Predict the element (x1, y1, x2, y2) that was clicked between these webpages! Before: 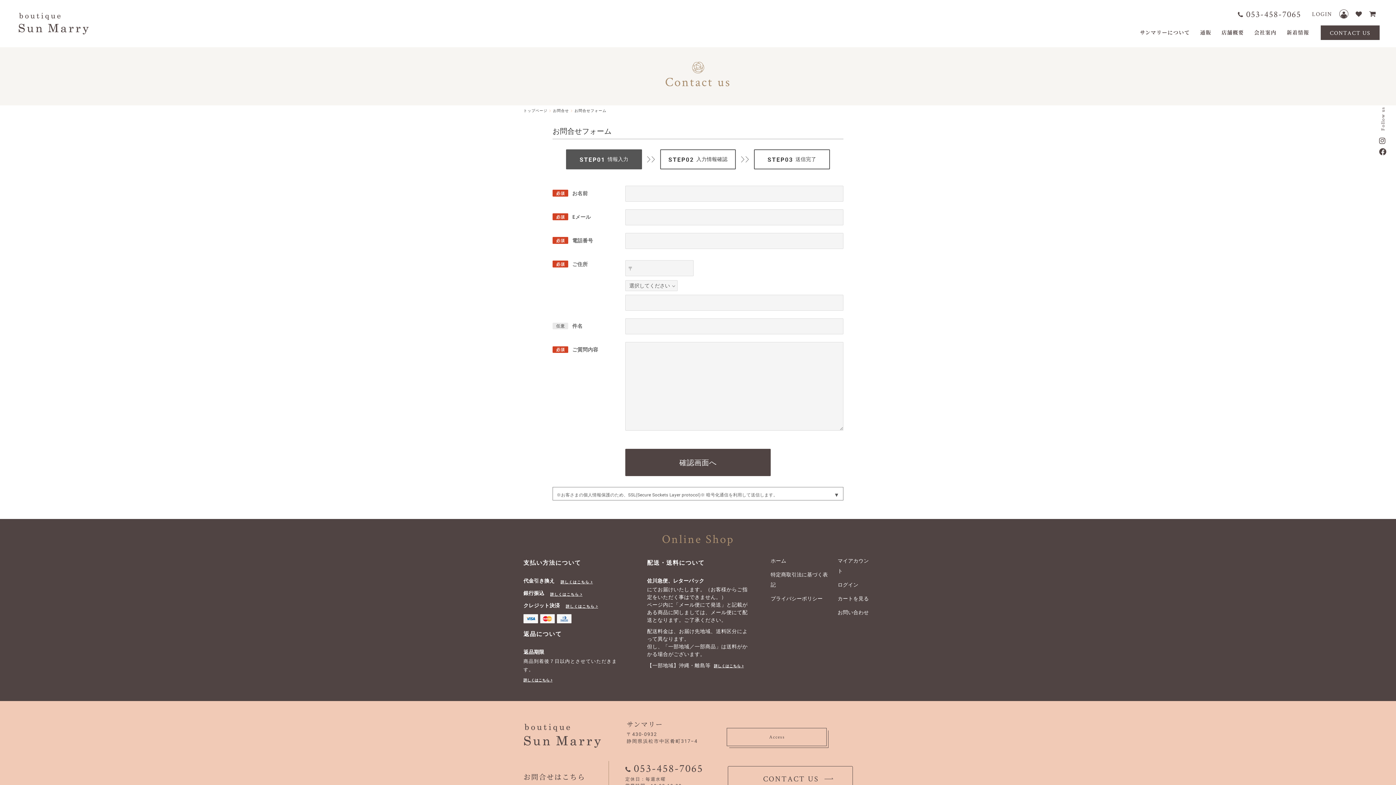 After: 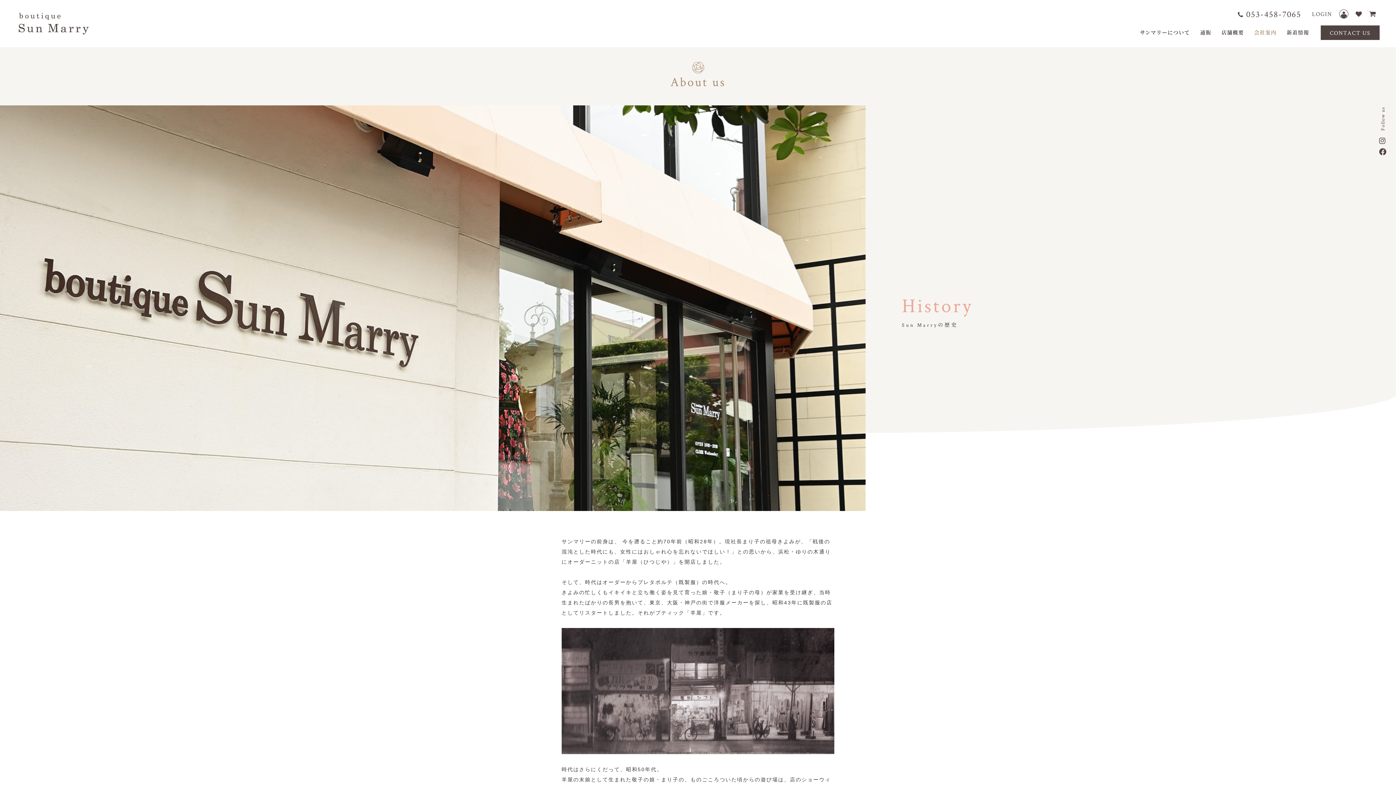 Action: bbox: (1249, 25, 1281, 39) label: 会社案内